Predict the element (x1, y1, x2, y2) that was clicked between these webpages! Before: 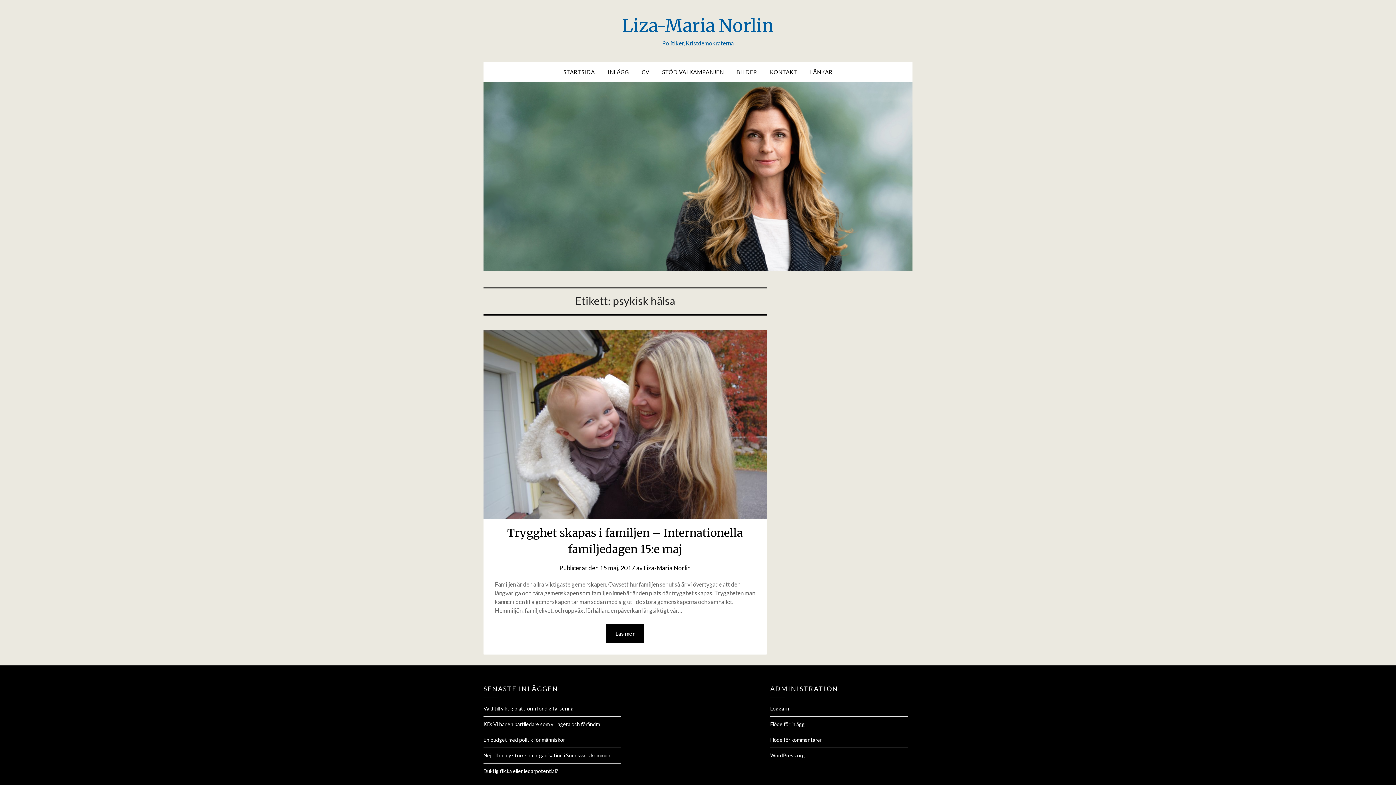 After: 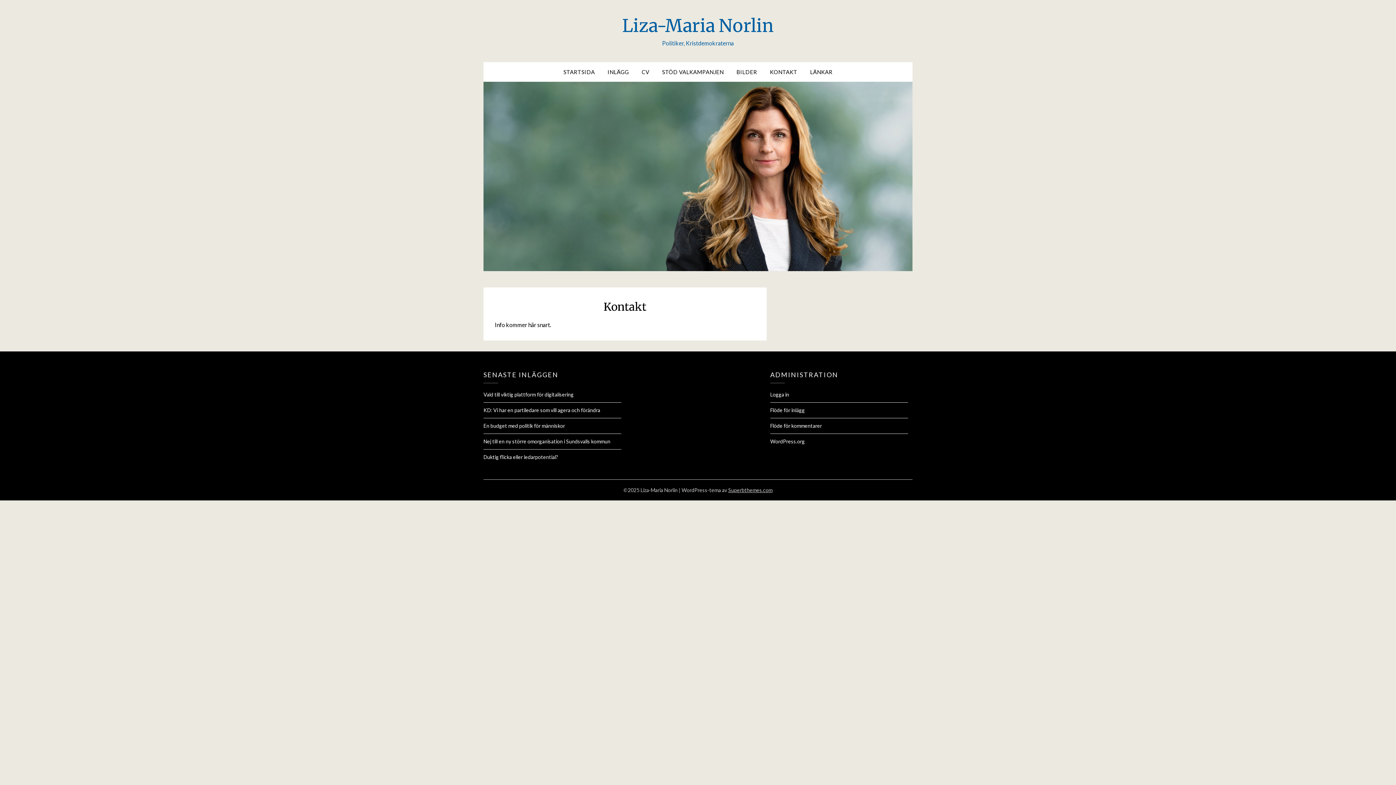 Action: label: KONTAKT bbox: (764, 62, 803, 81)